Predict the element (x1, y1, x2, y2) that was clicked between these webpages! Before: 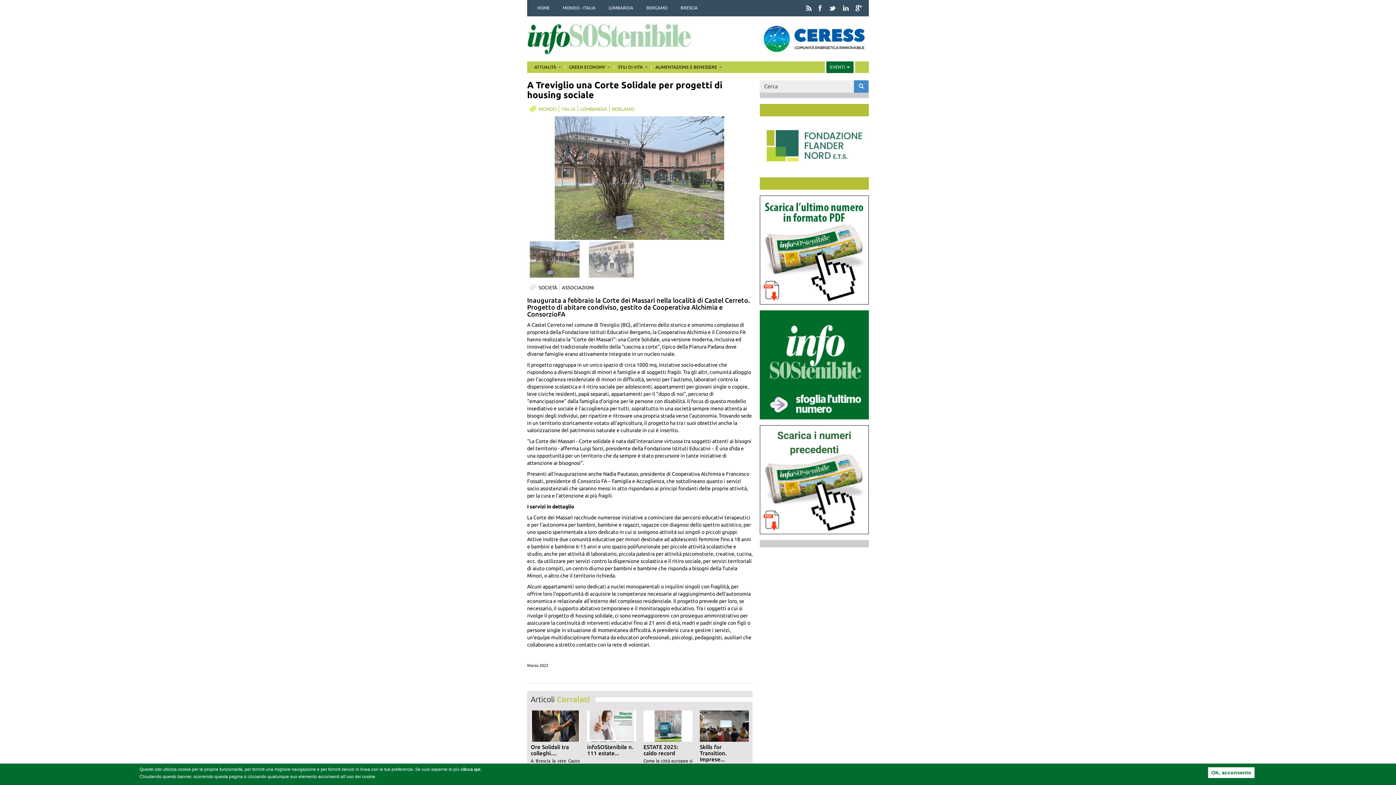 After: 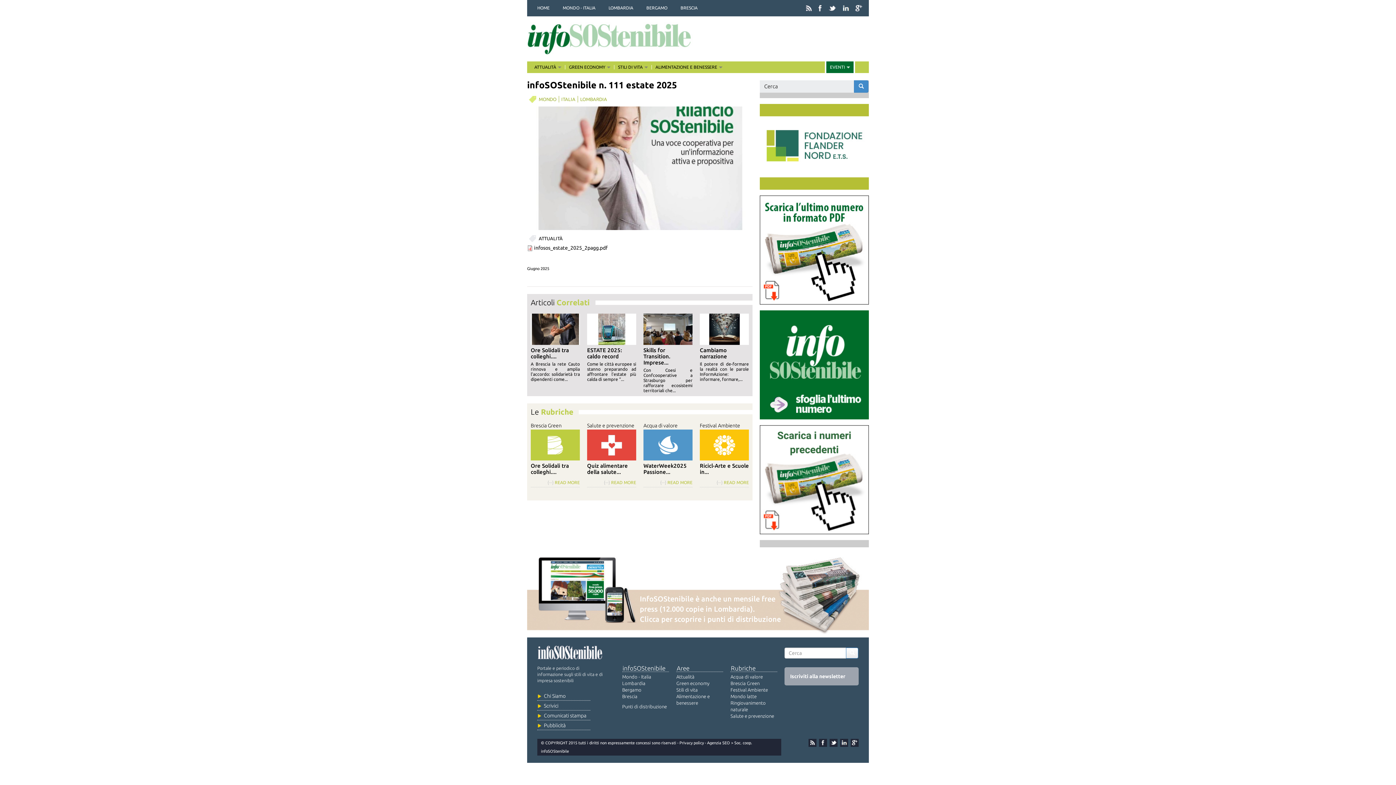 Action: bbox: (587, 710, 636, 742)